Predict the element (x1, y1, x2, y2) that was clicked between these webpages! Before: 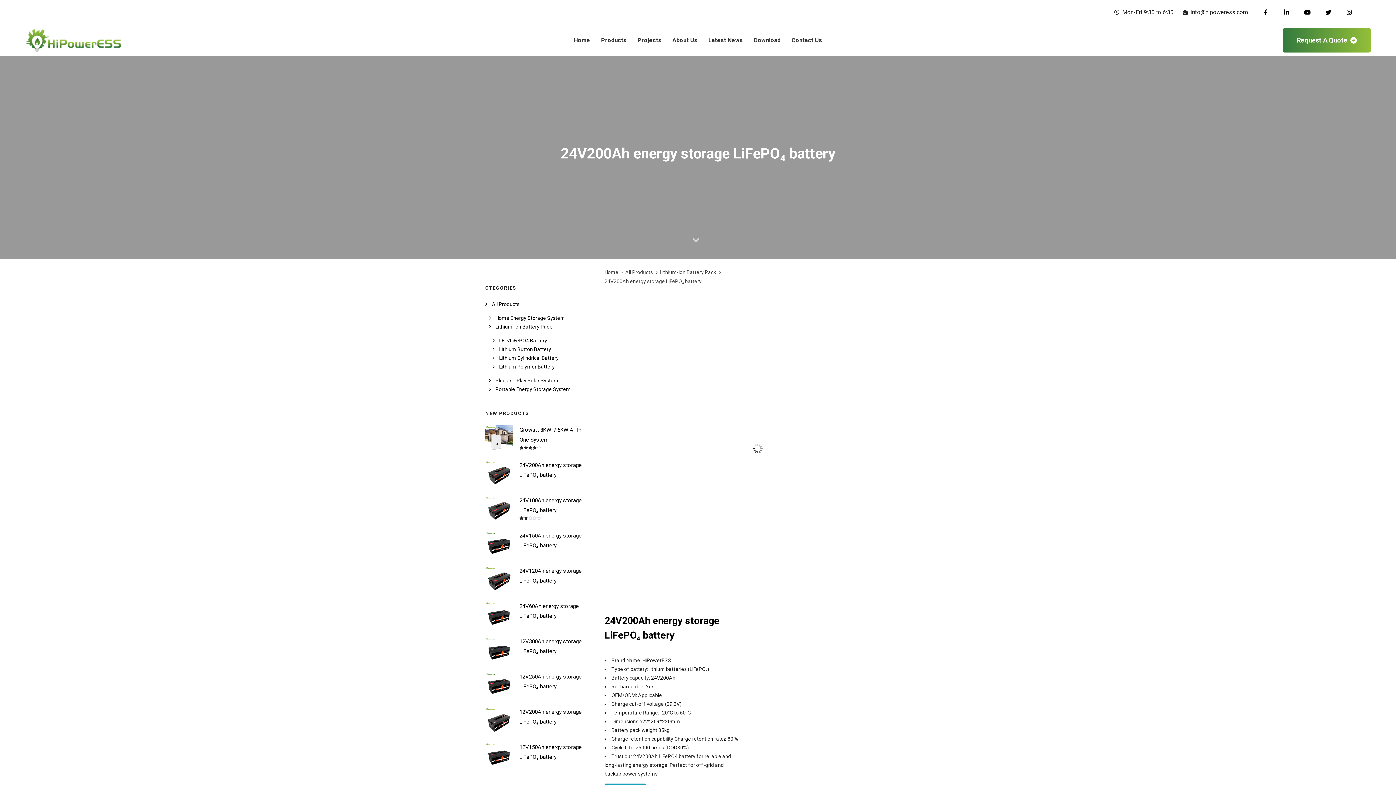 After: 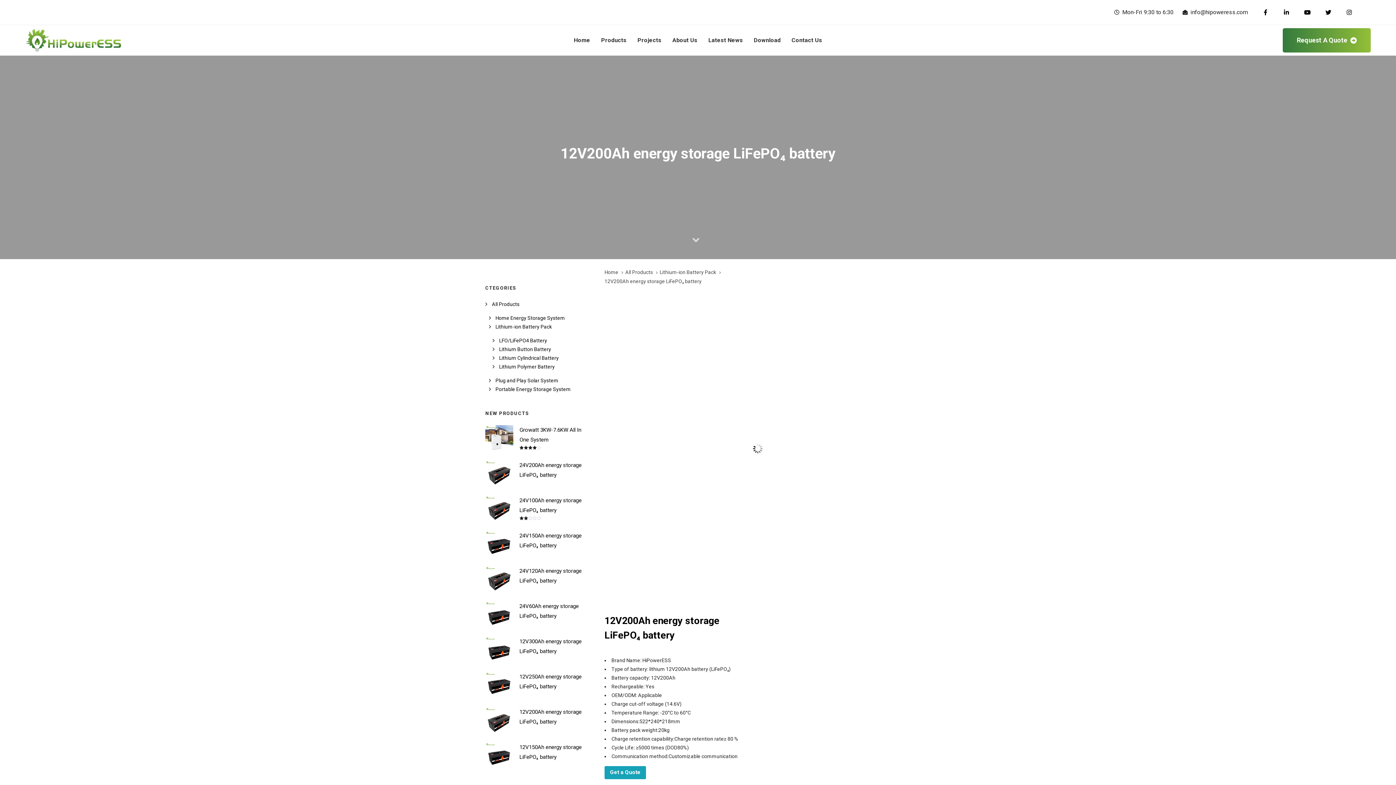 Action: bbox: (485, 707, 583, 727) label: 12V200Ah energy storage LiFePO₄ battery